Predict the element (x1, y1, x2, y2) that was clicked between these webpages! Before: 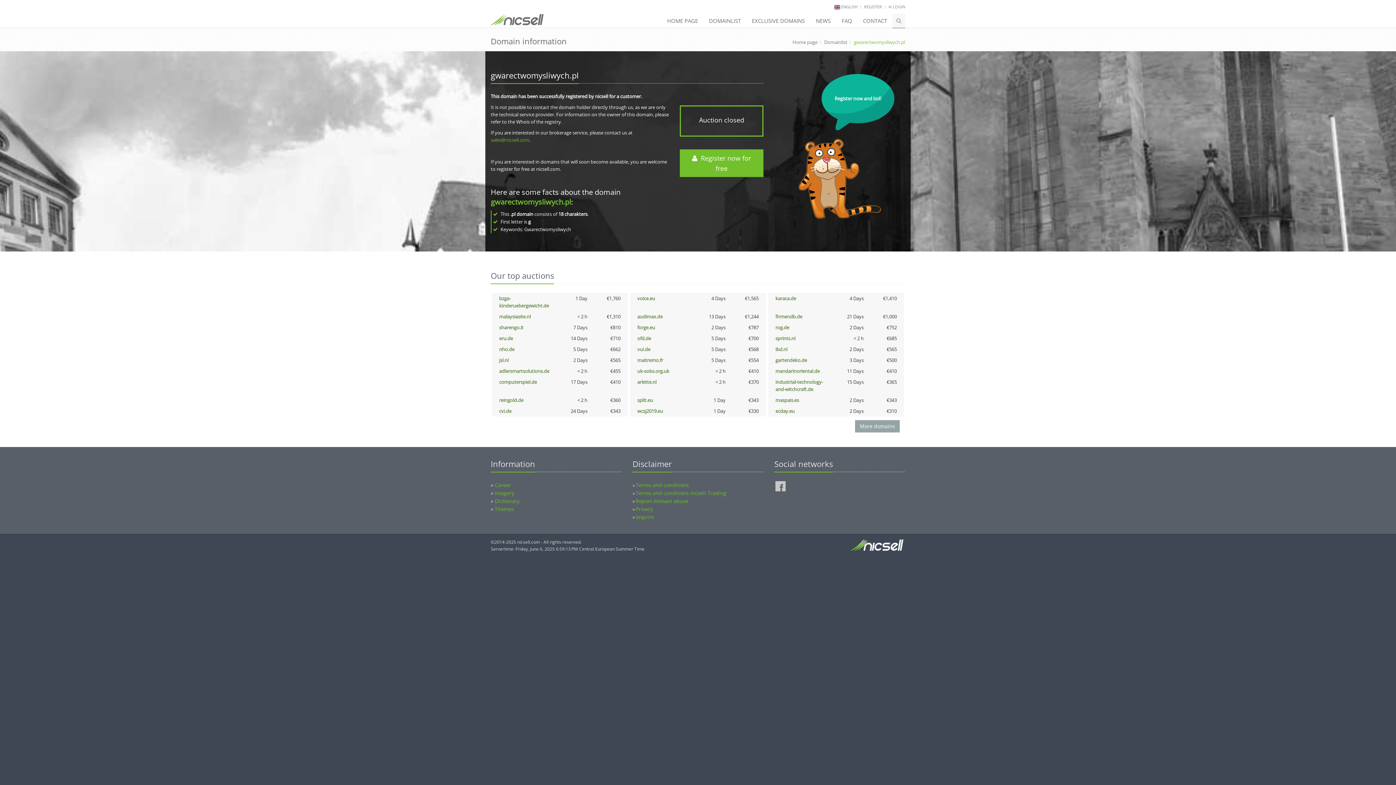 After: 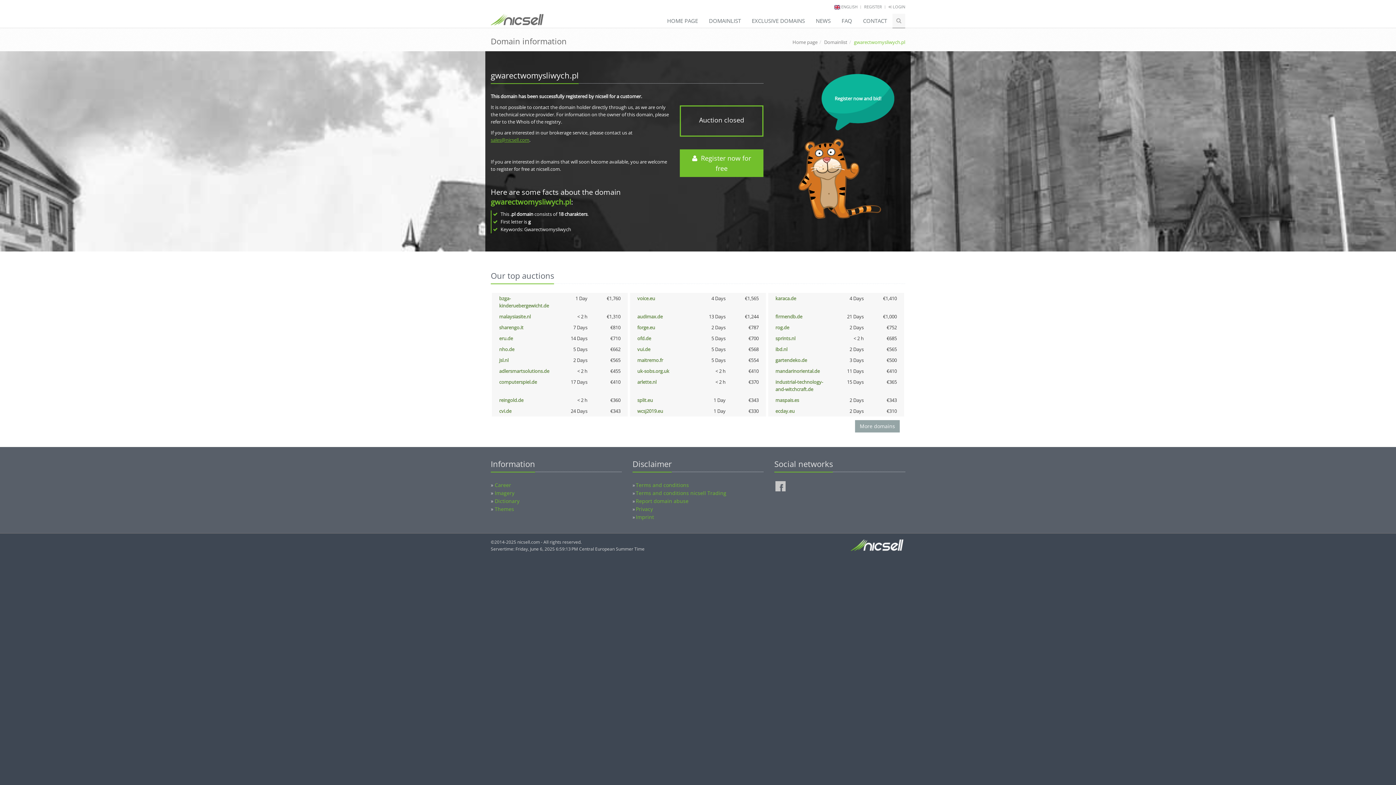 Action: label: sales@nicsell.com bbox: (490, 136, 529, 143)